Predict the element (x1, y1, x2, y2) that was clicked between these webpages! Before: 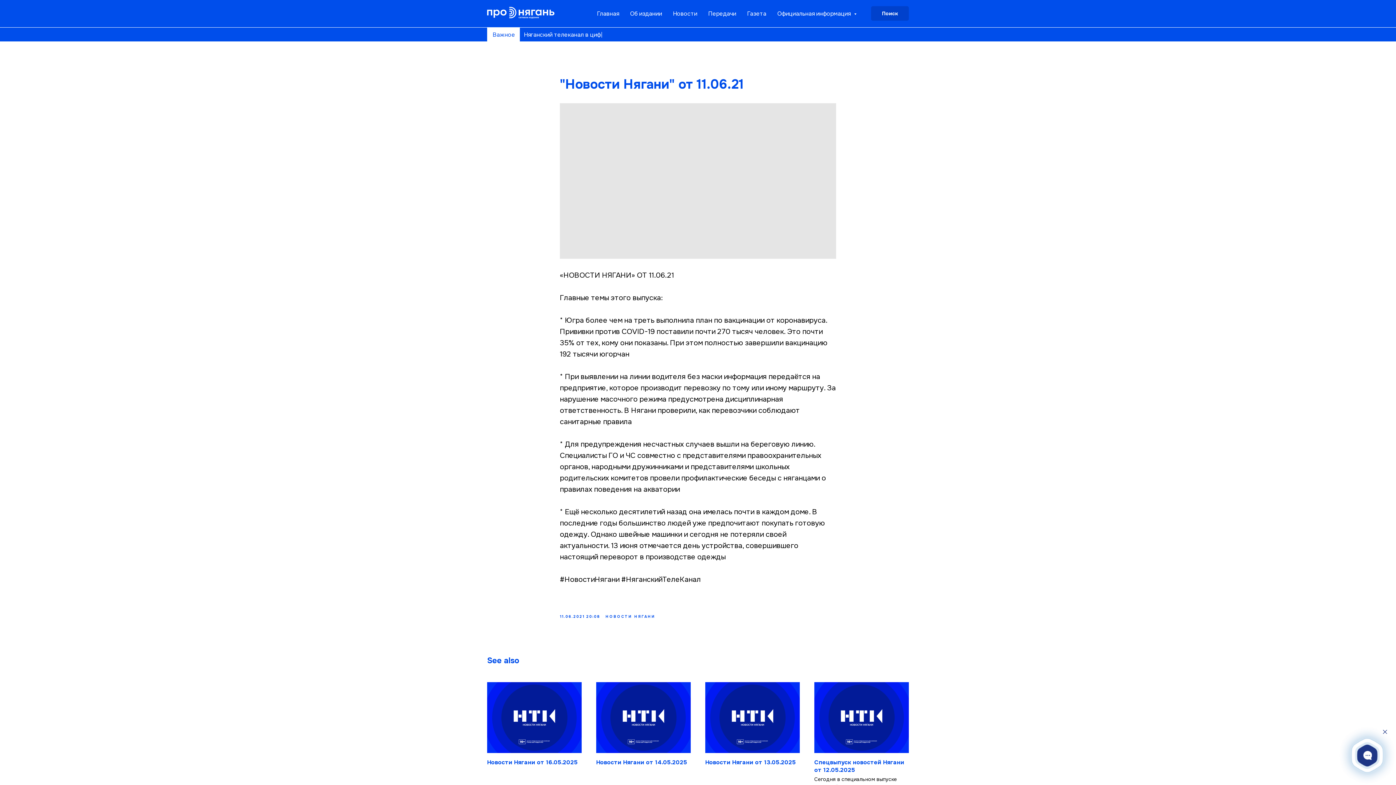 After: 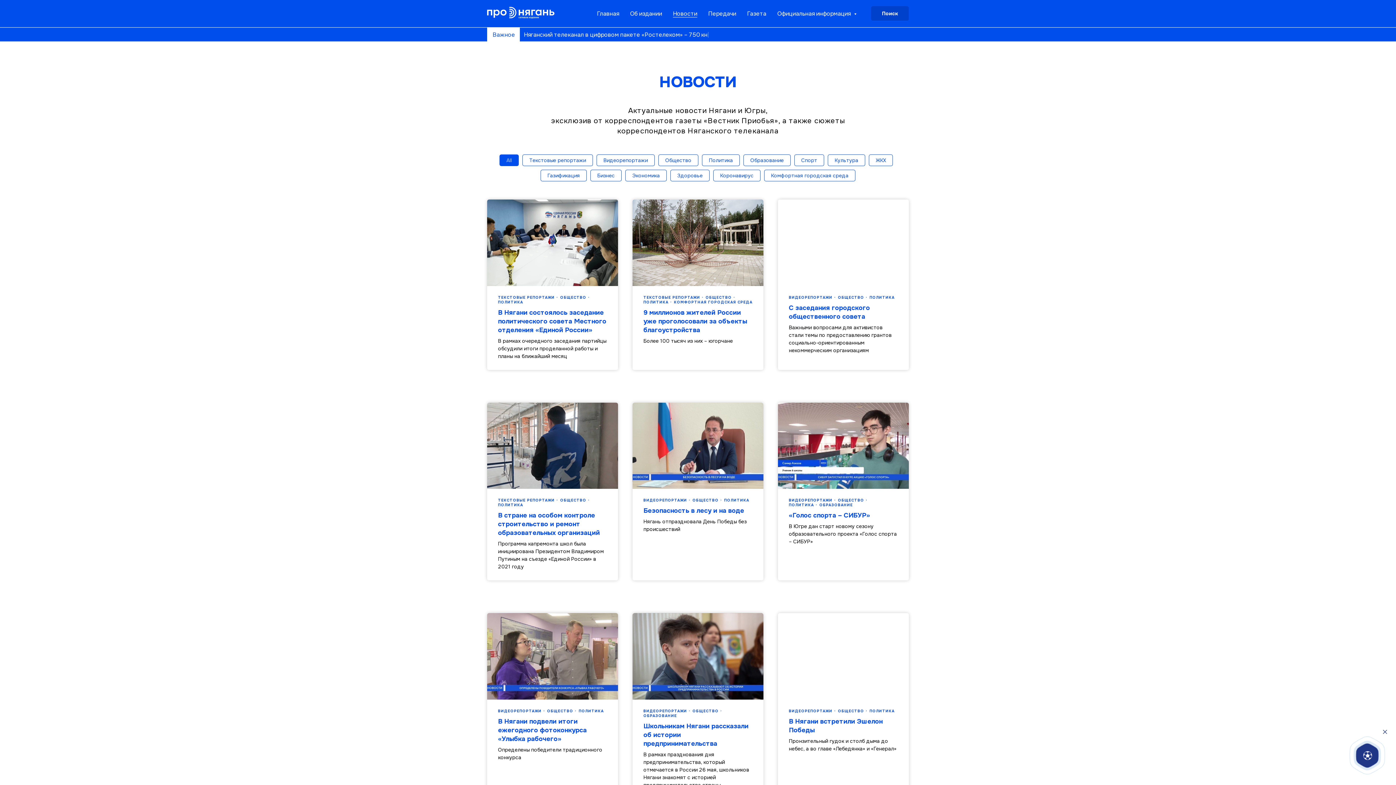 Action: label: Новости bbox: (673, 9, 697, 17)